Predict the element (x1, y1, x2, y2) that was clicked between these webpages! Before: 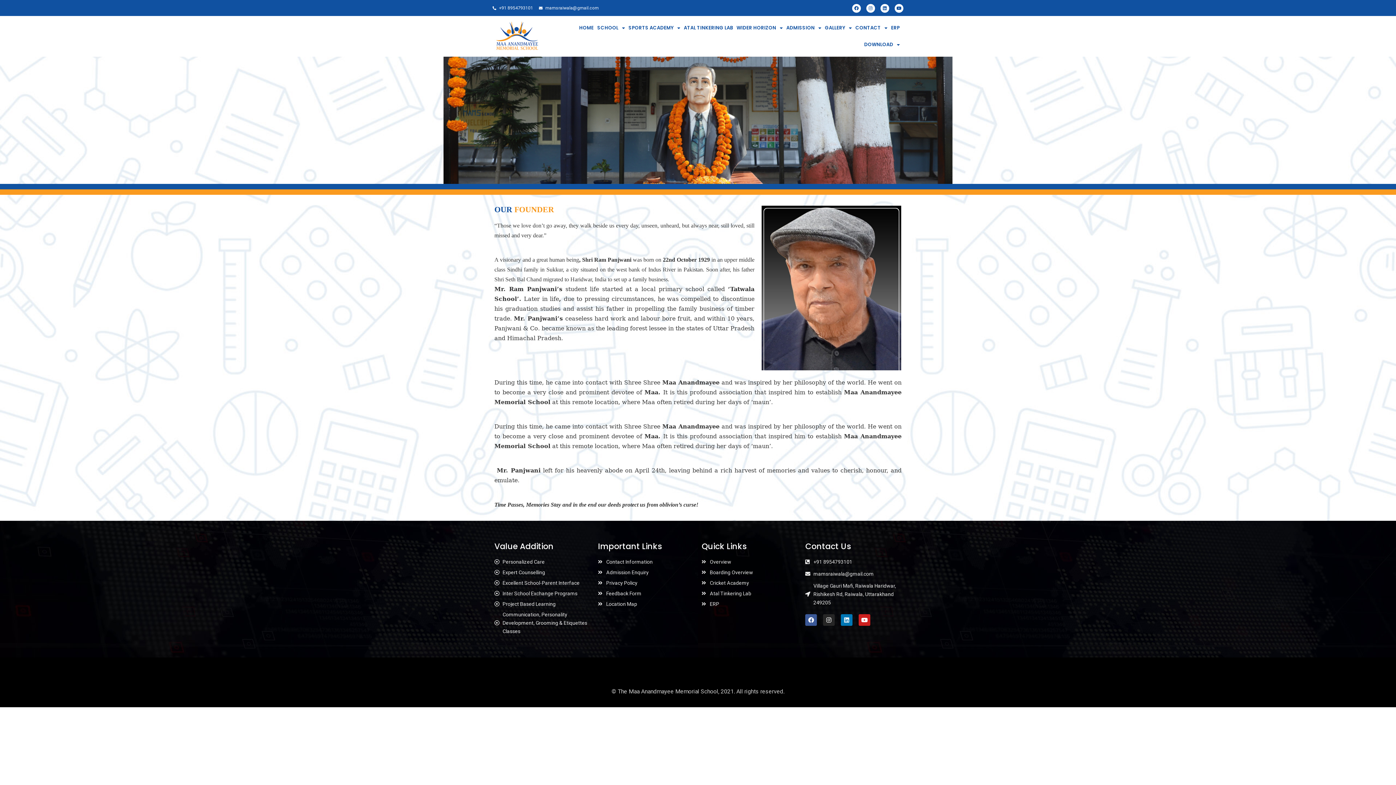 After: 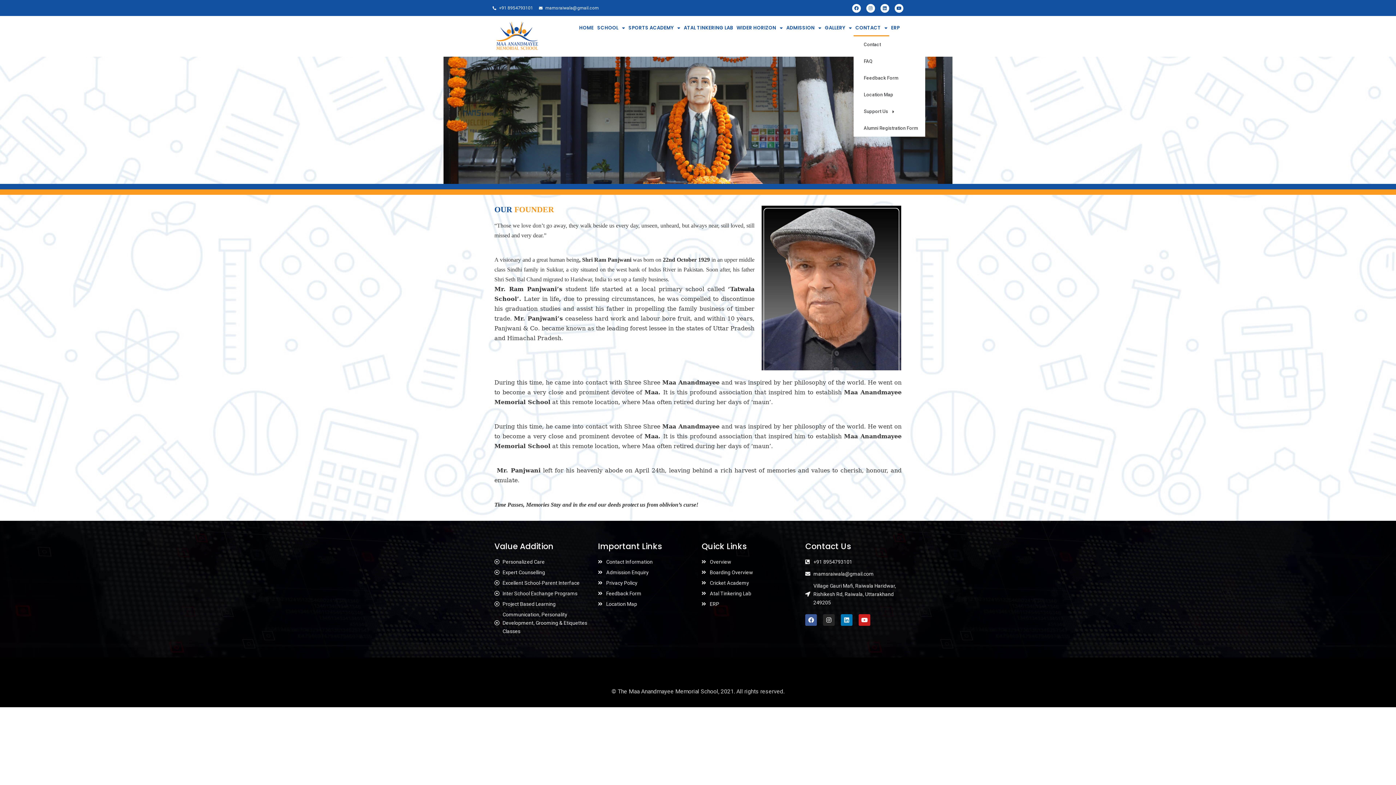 Action: bbox: (853, 19, 889, 36) label: CONTACT